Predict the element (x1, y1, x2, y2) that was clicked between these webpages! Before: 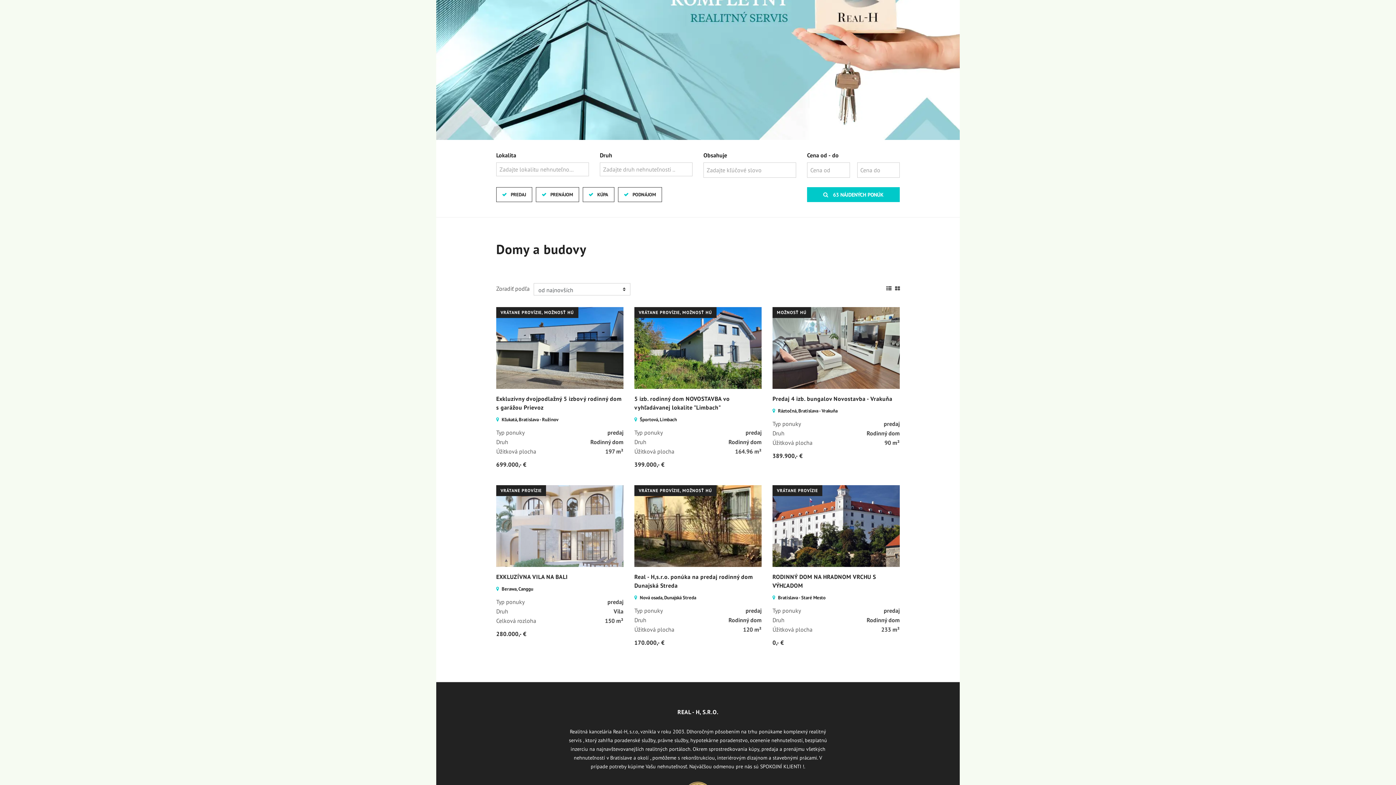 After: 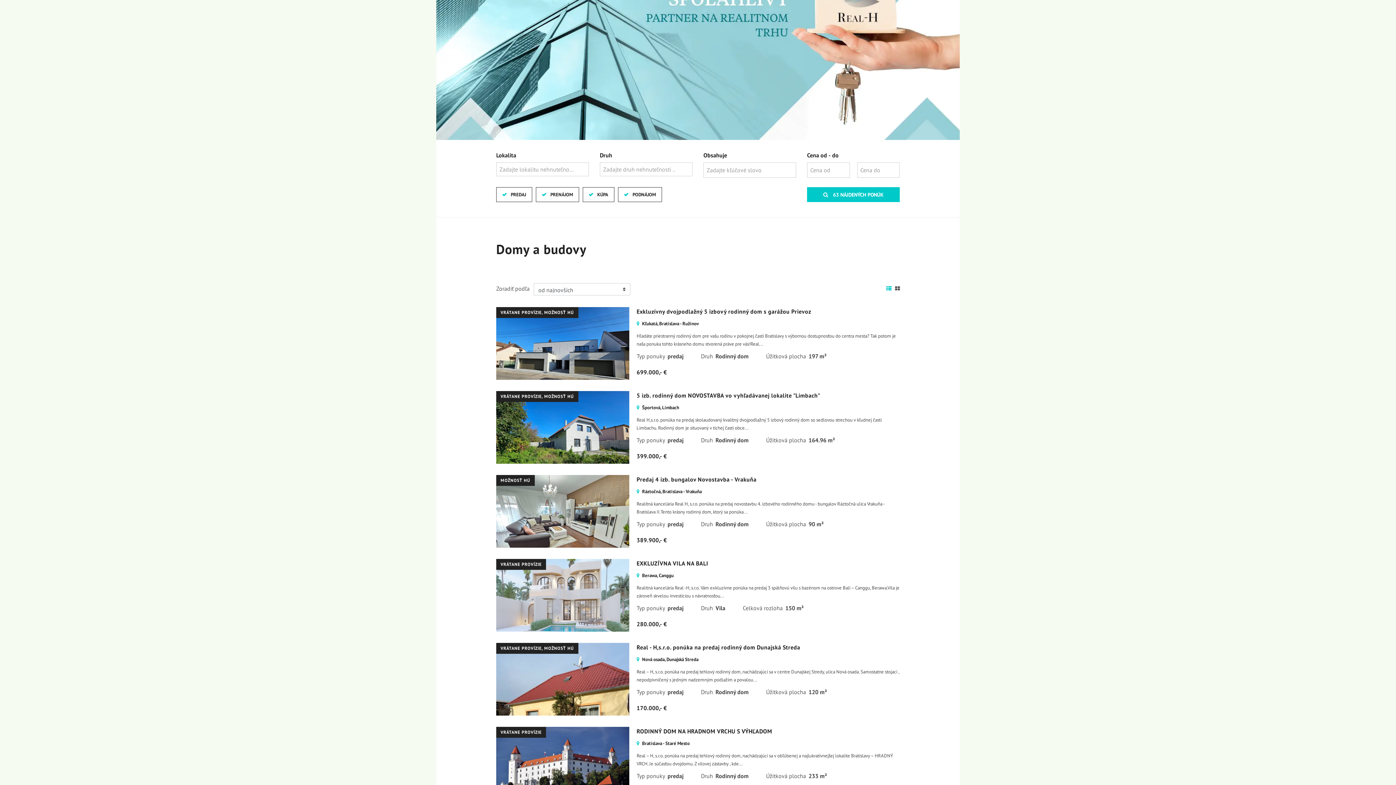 Action: bbox: (886, 281, 891, 293)